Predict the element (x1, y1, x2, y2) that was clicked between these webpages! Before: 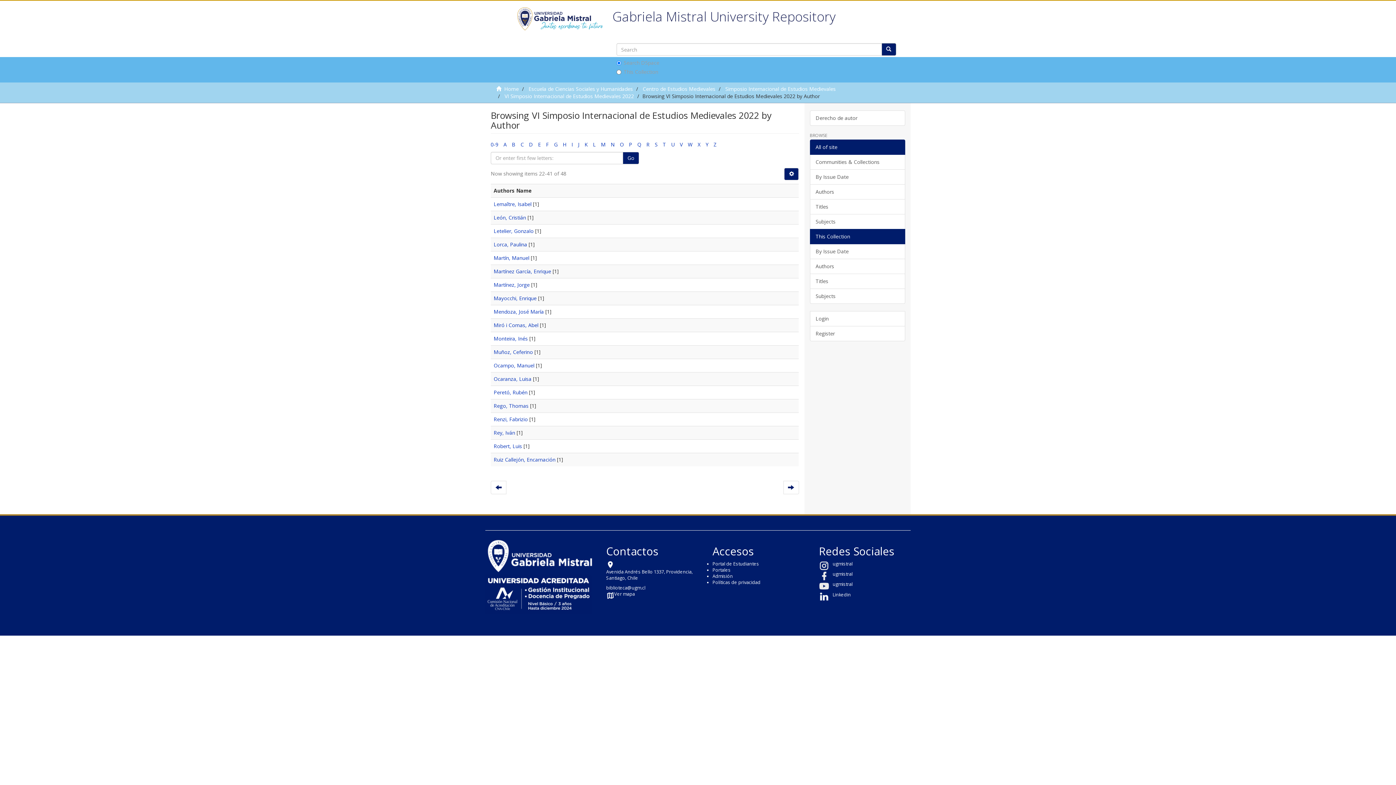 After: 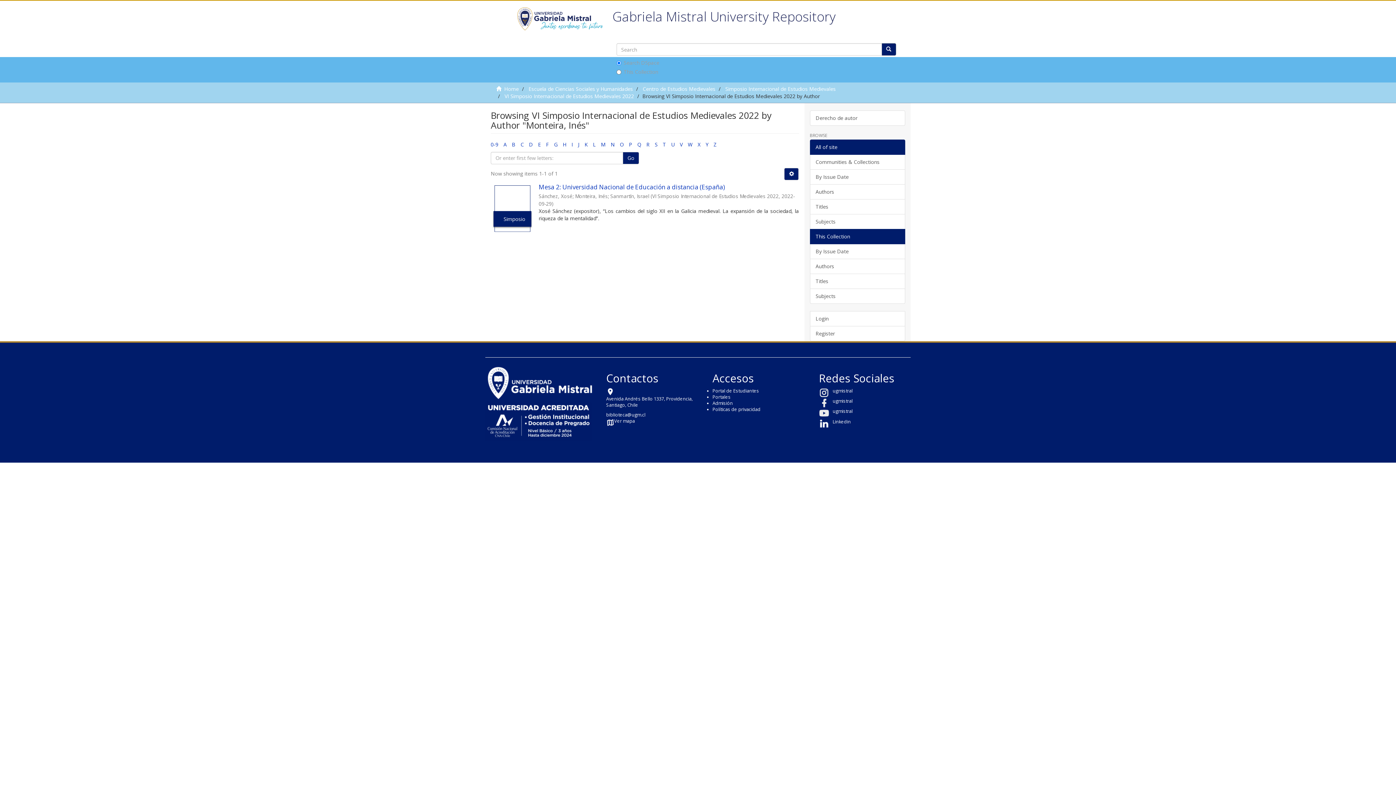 Action: bbox: (493, 335, 528, 342) label: Monteira, Inés